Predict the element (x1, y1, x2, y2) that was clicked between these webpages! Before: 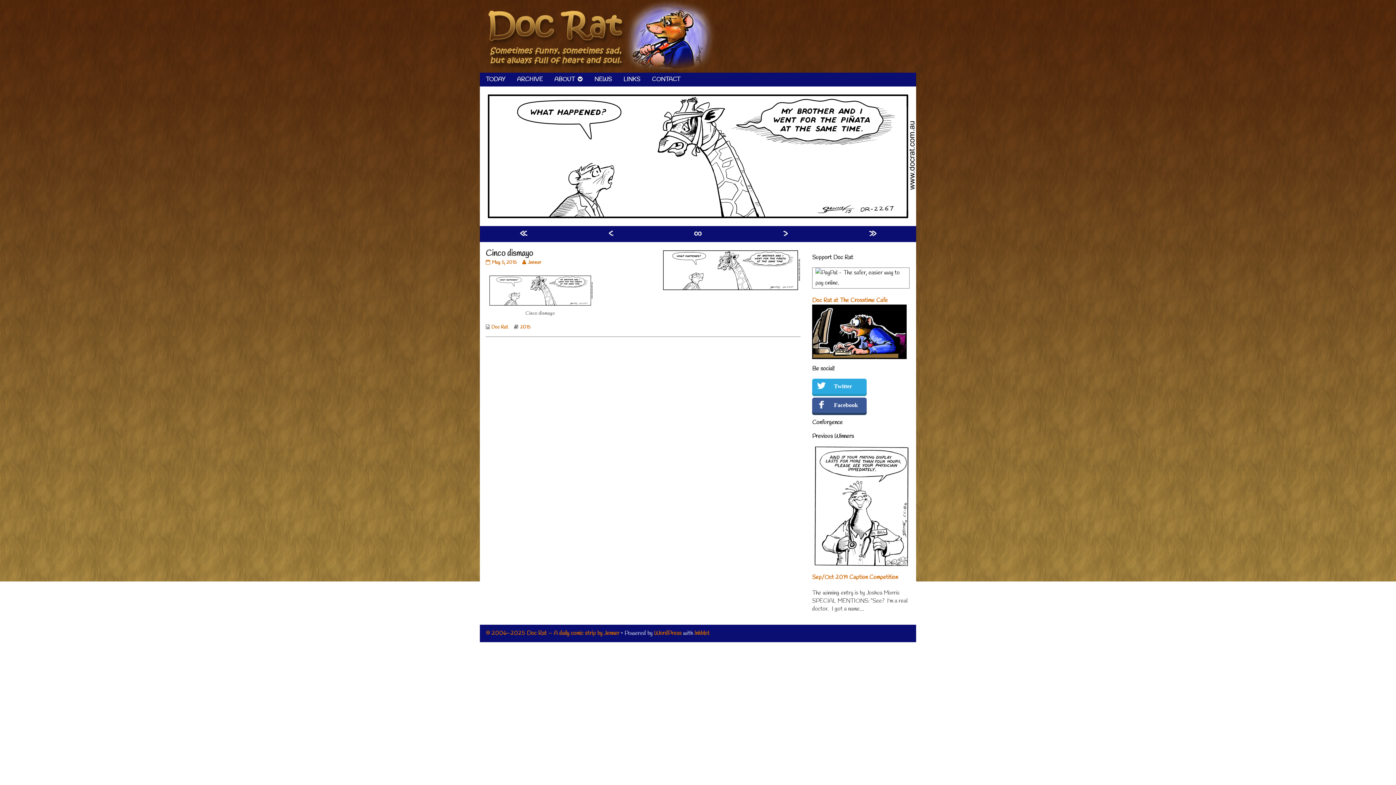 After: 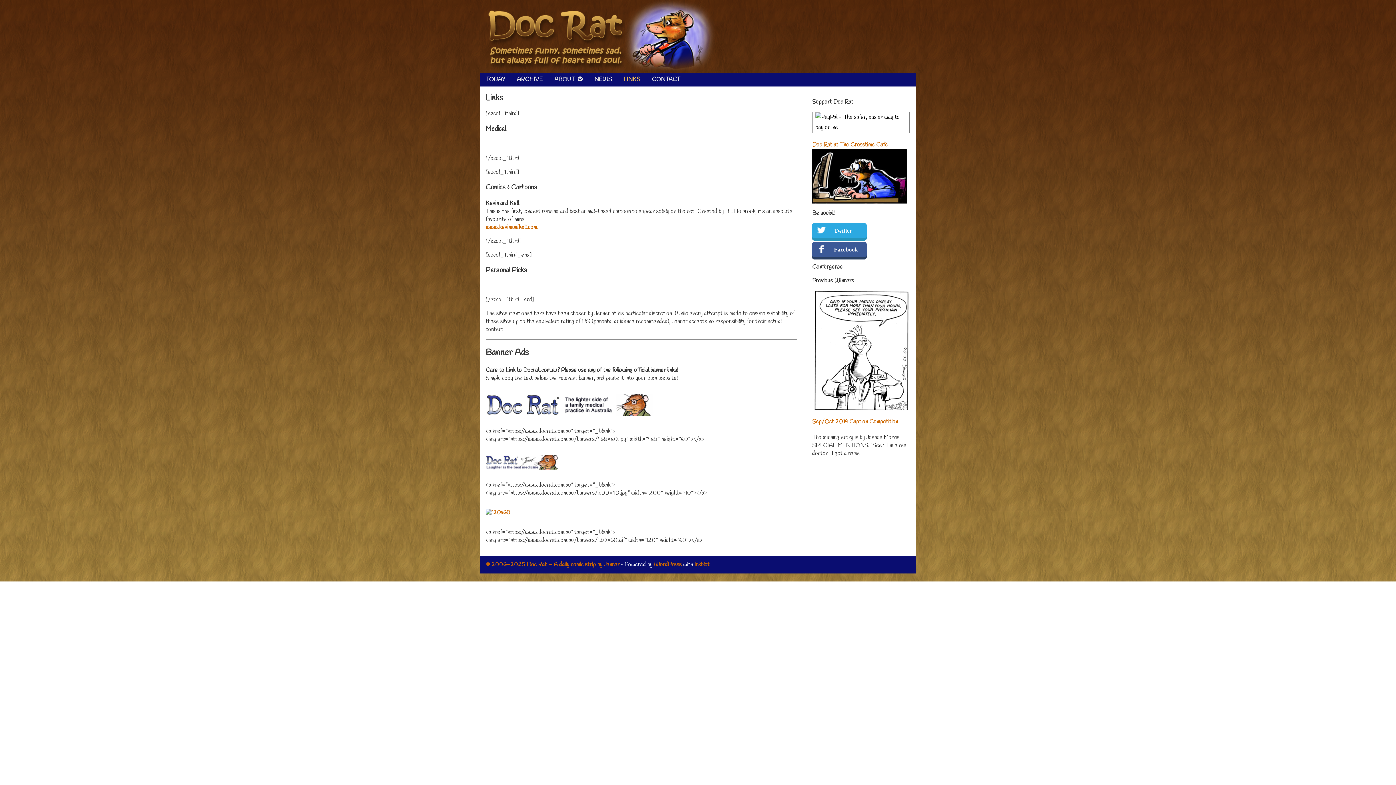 Action: label: LINKS bbox: (617, 72, 646, 86)